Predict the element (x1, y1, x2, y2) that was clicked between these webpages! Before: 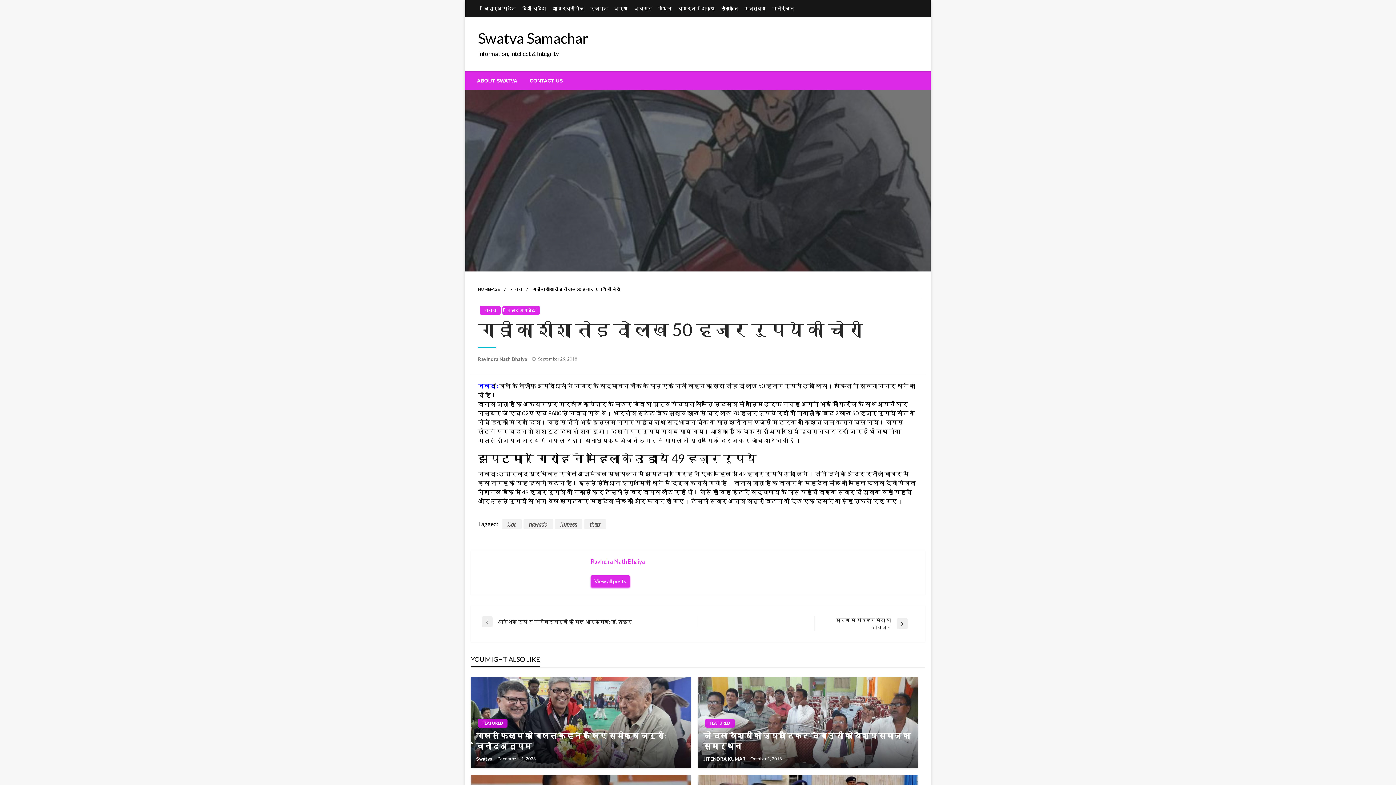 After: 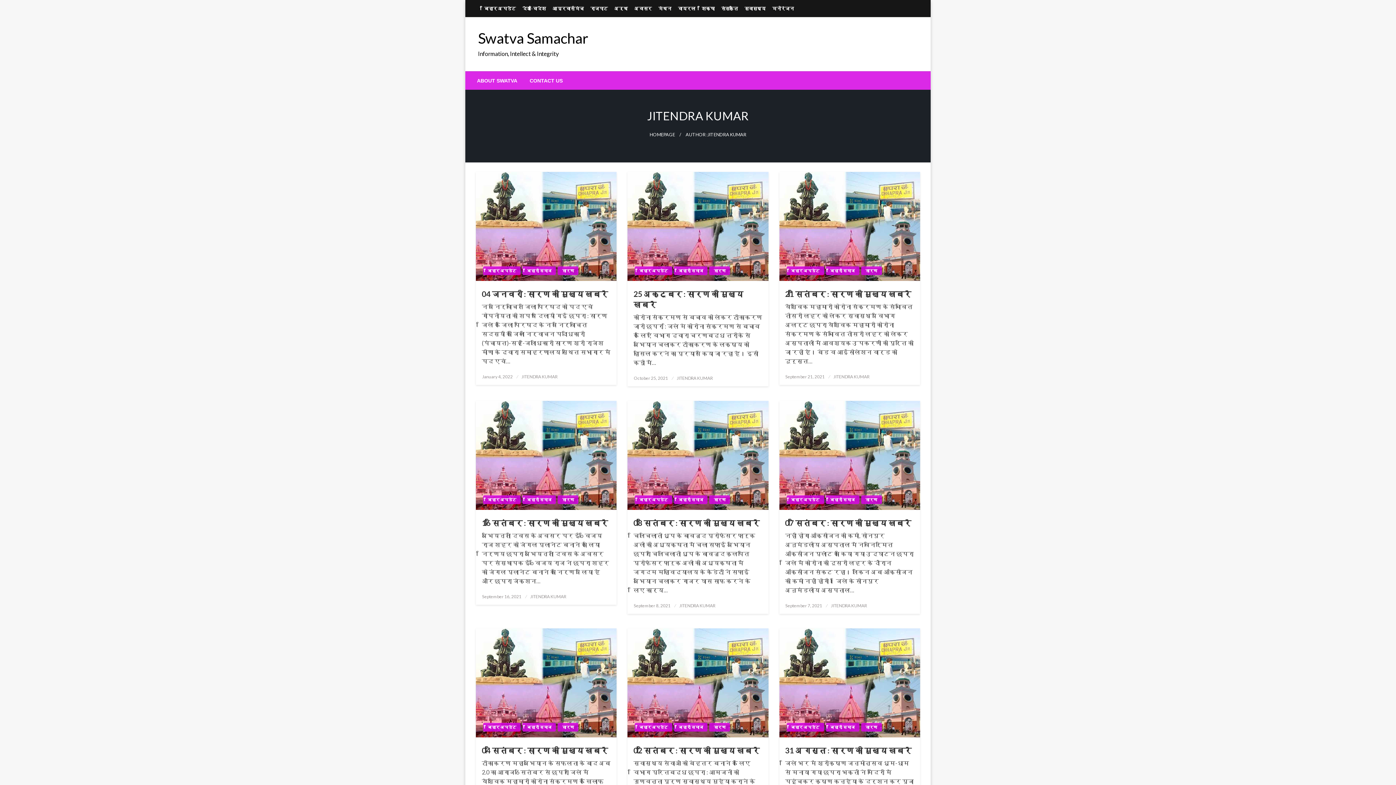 Action: label: JITENDRA KUMAR  bbox: (703, 756, 746, 762)